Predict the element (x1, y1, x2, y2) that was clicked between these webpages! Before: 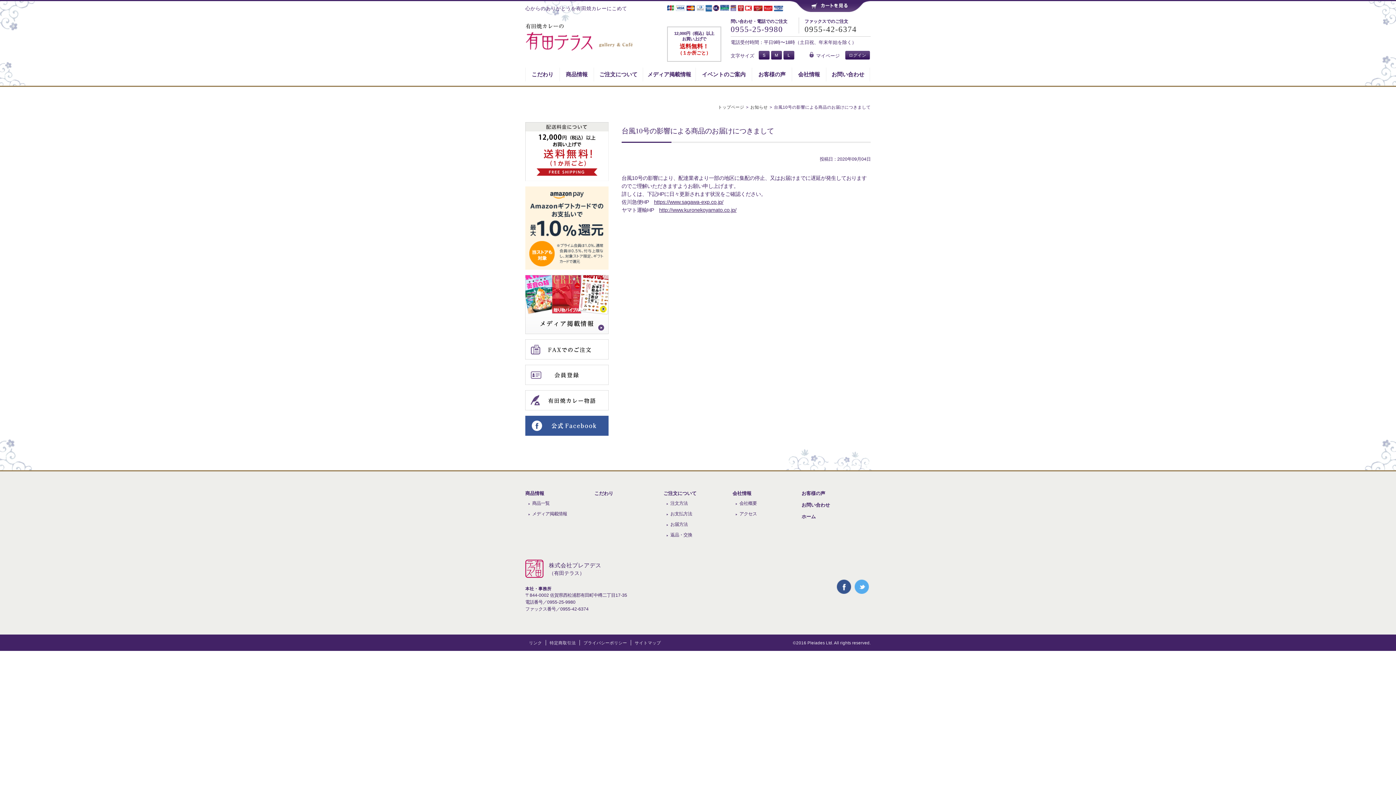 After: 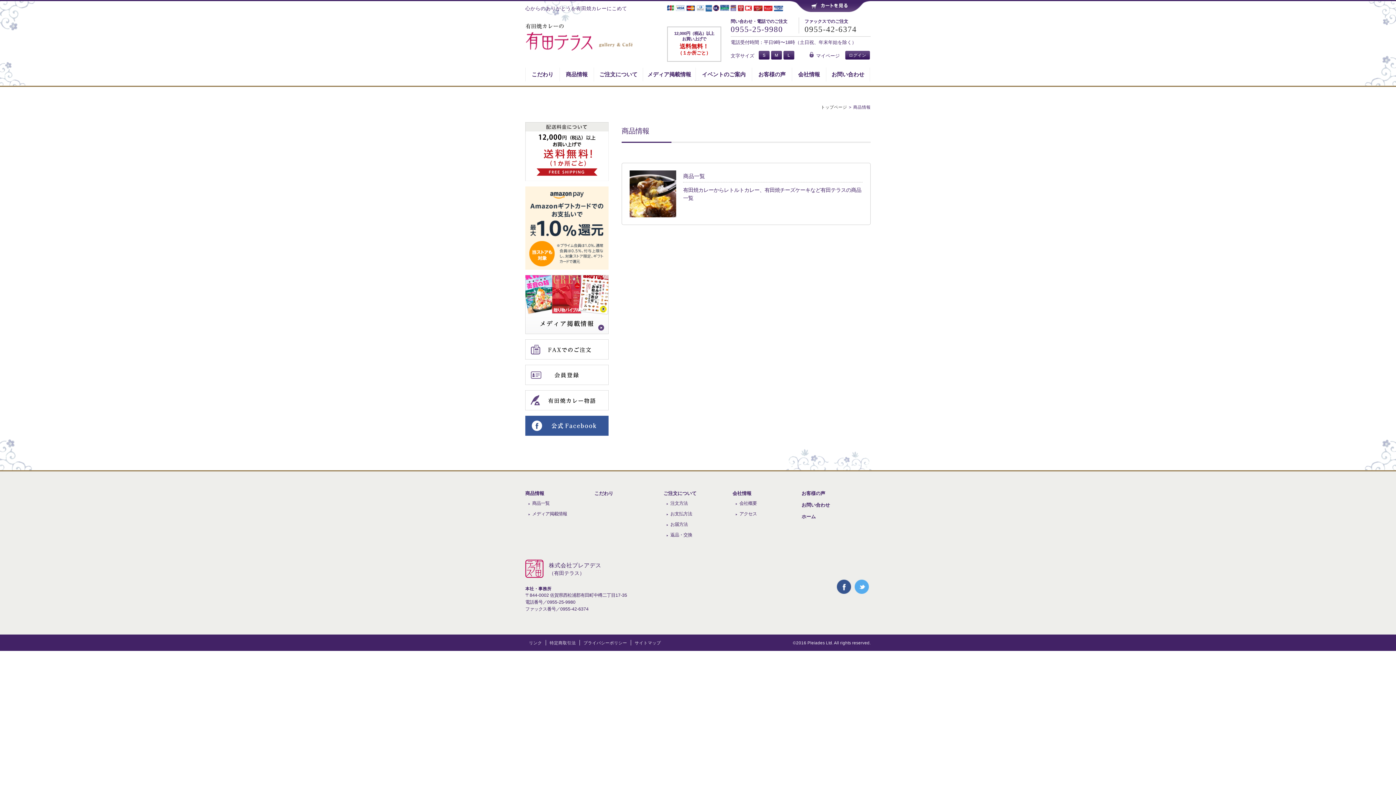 Action: label: 商品情報 bbox: (560, 70, 593, 78)